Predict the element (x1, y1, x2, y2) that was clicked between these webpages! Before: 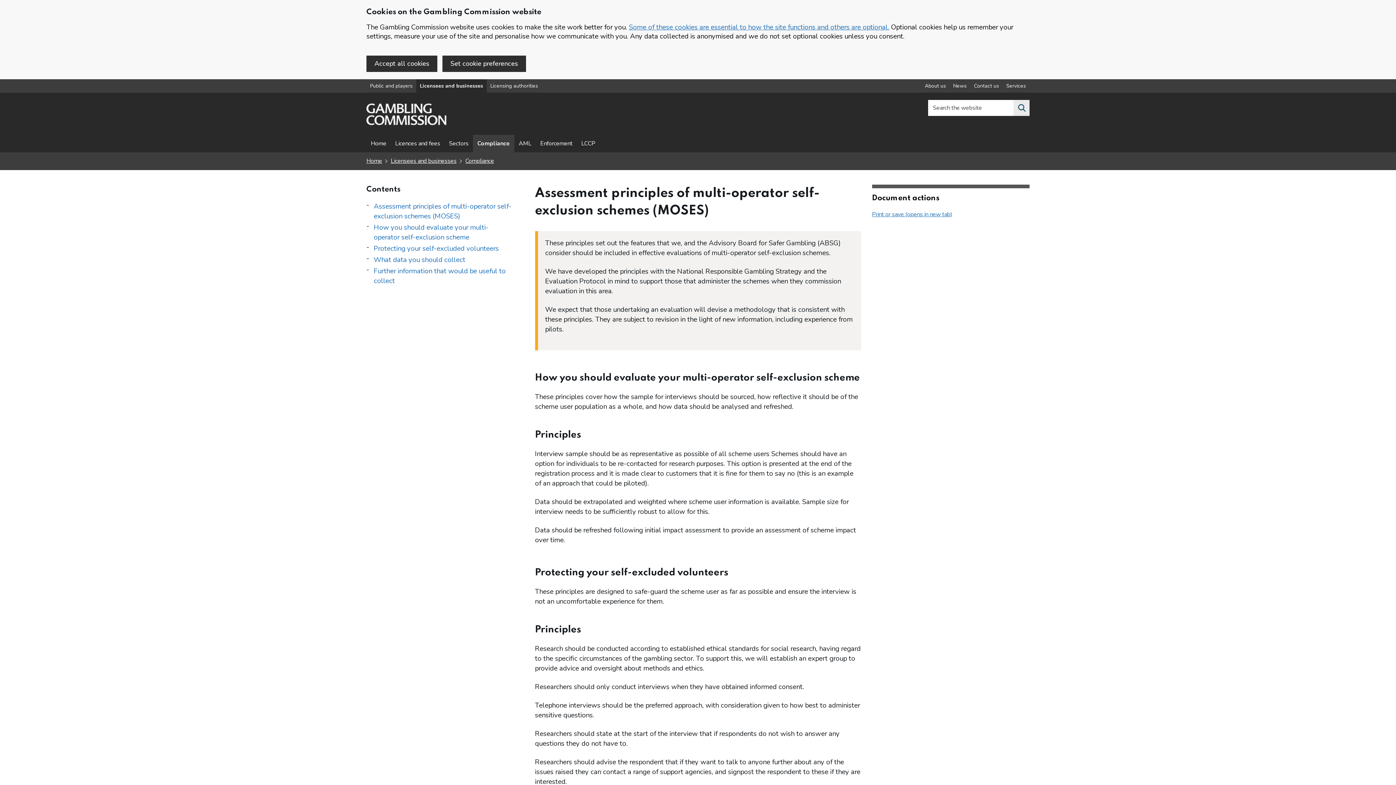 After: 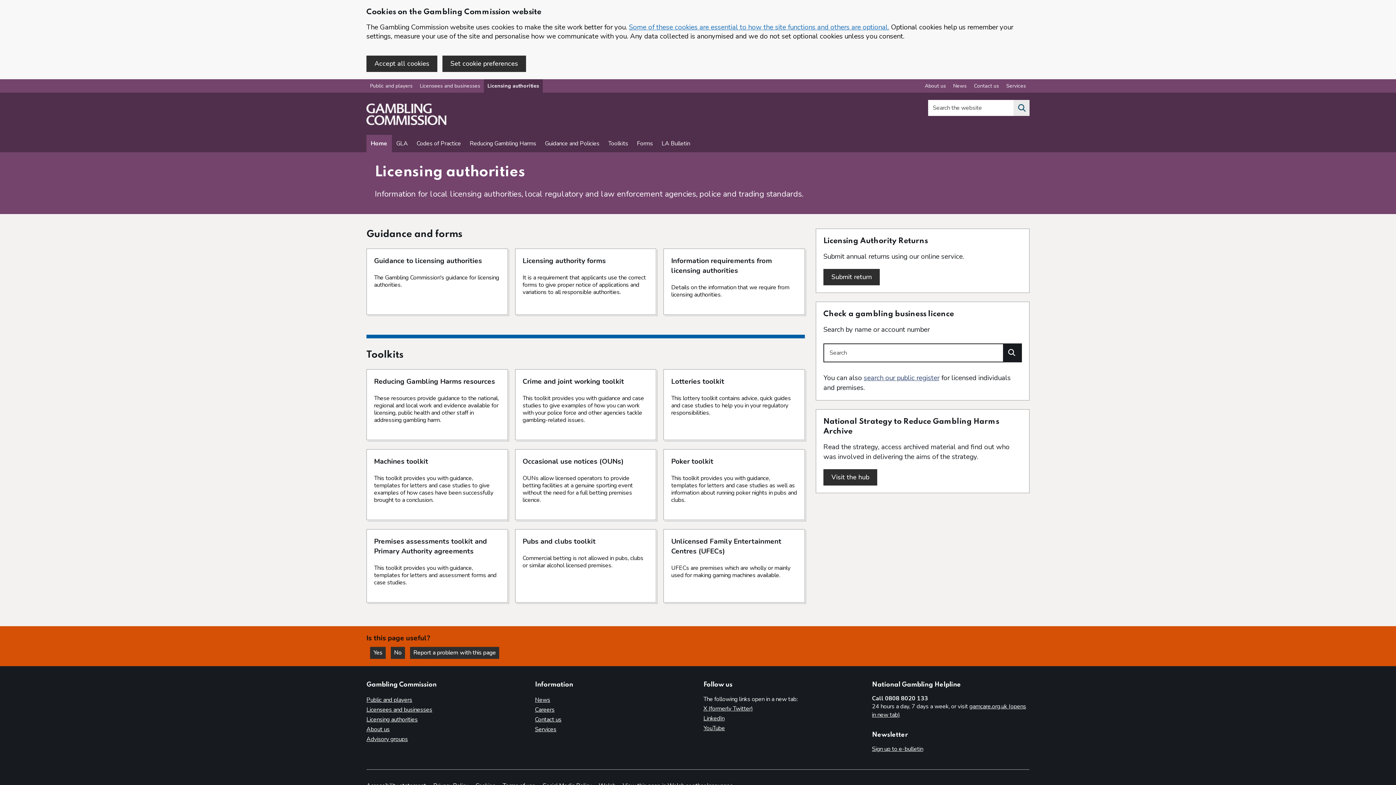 Action: label: Licensing authorities bbox: (486, 79, 541, 92)